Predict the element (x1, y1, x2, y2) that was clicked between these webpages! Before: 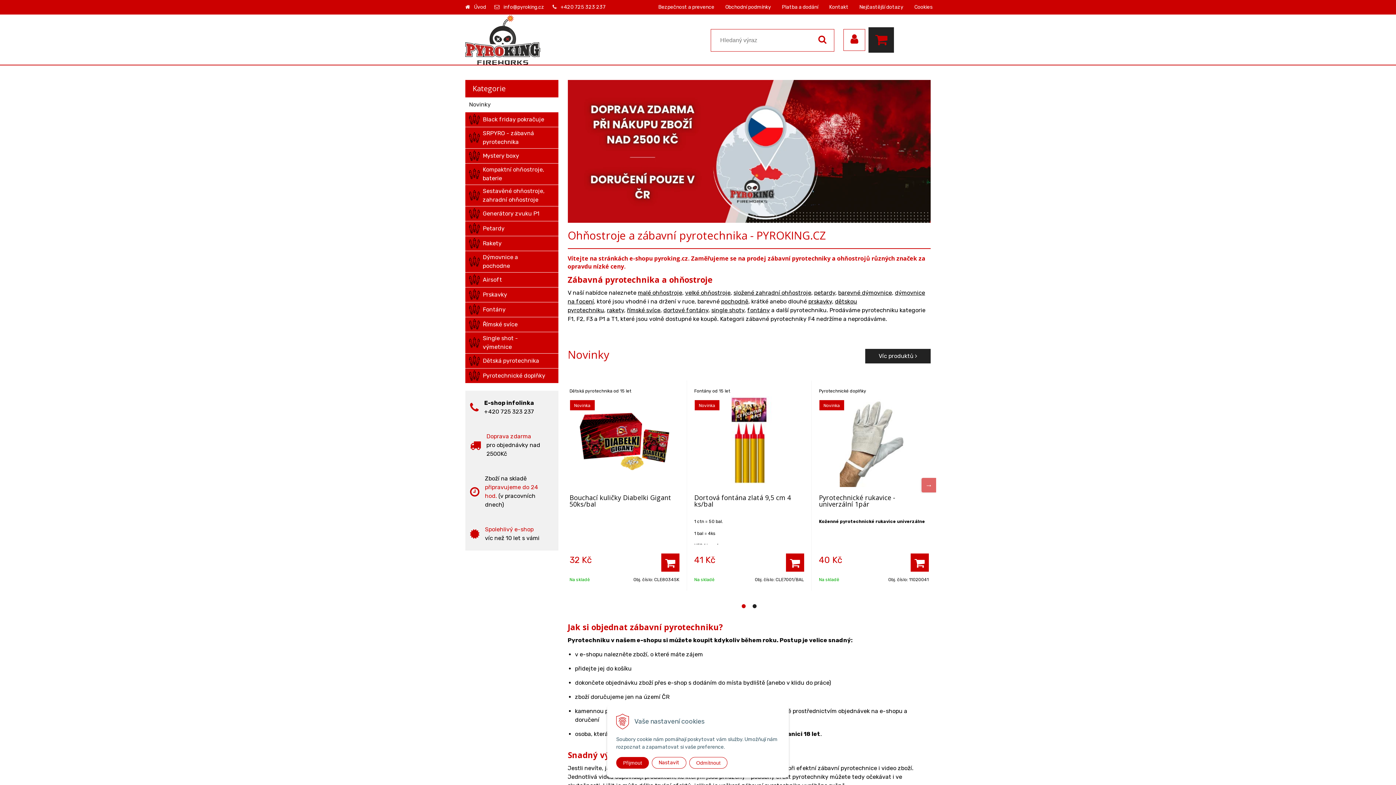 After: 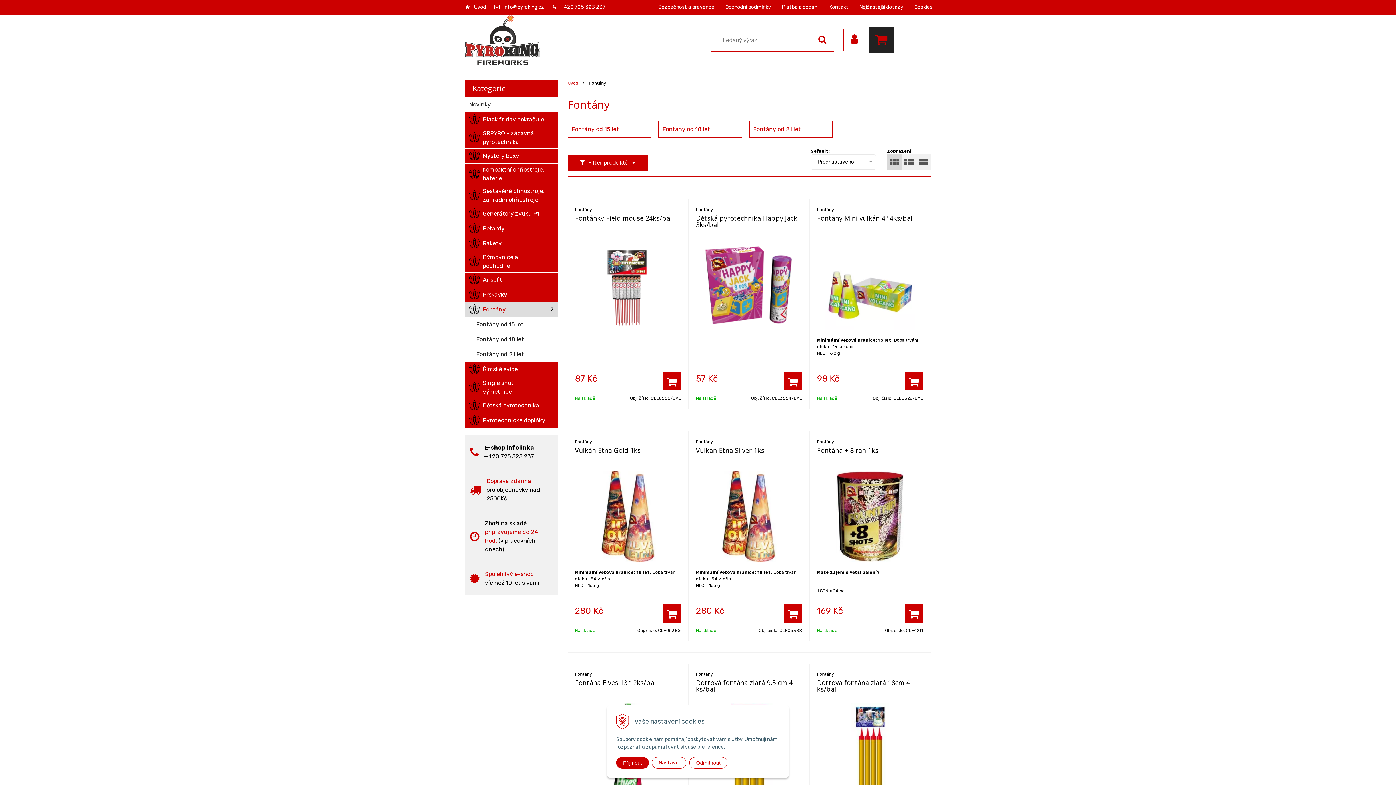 Action: label: fontány bbox: (747, 306, 770, 313)